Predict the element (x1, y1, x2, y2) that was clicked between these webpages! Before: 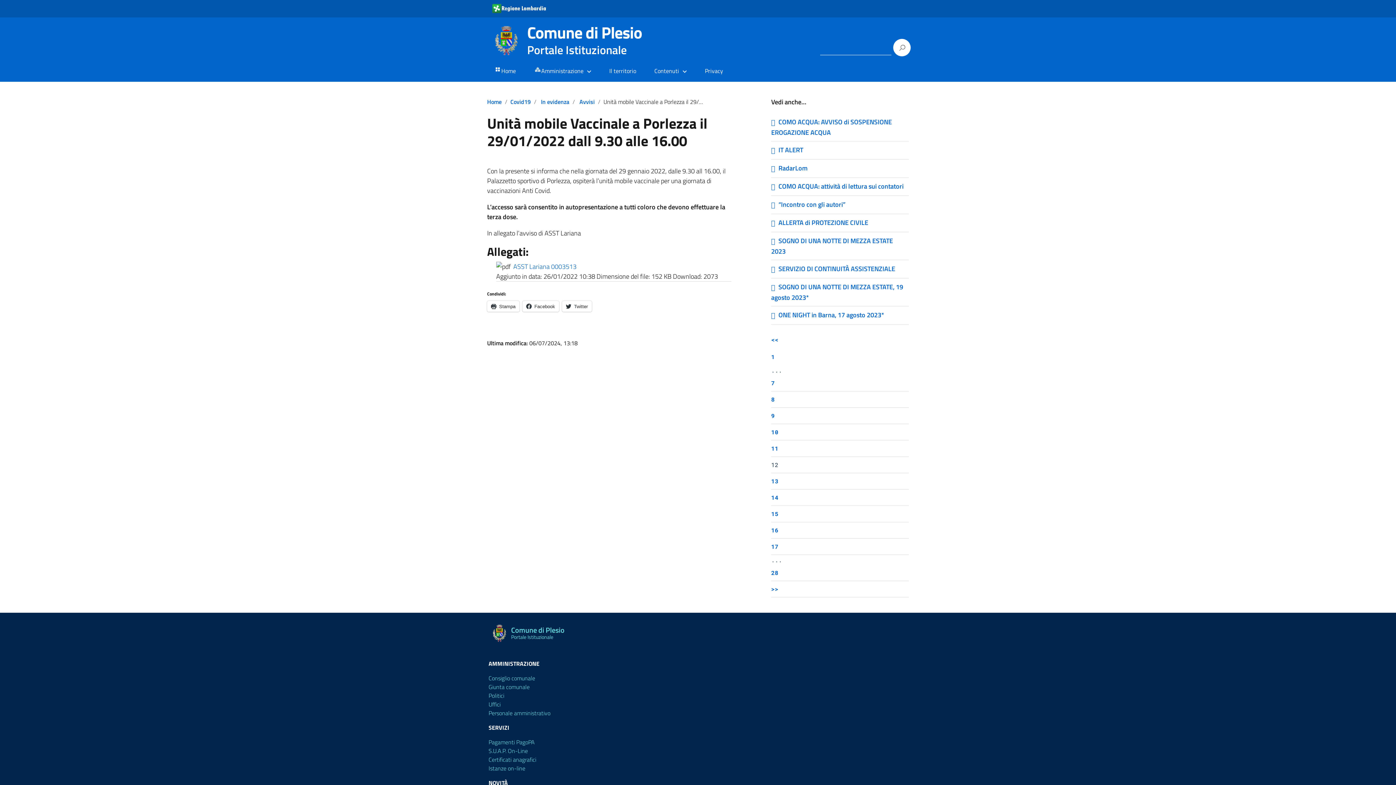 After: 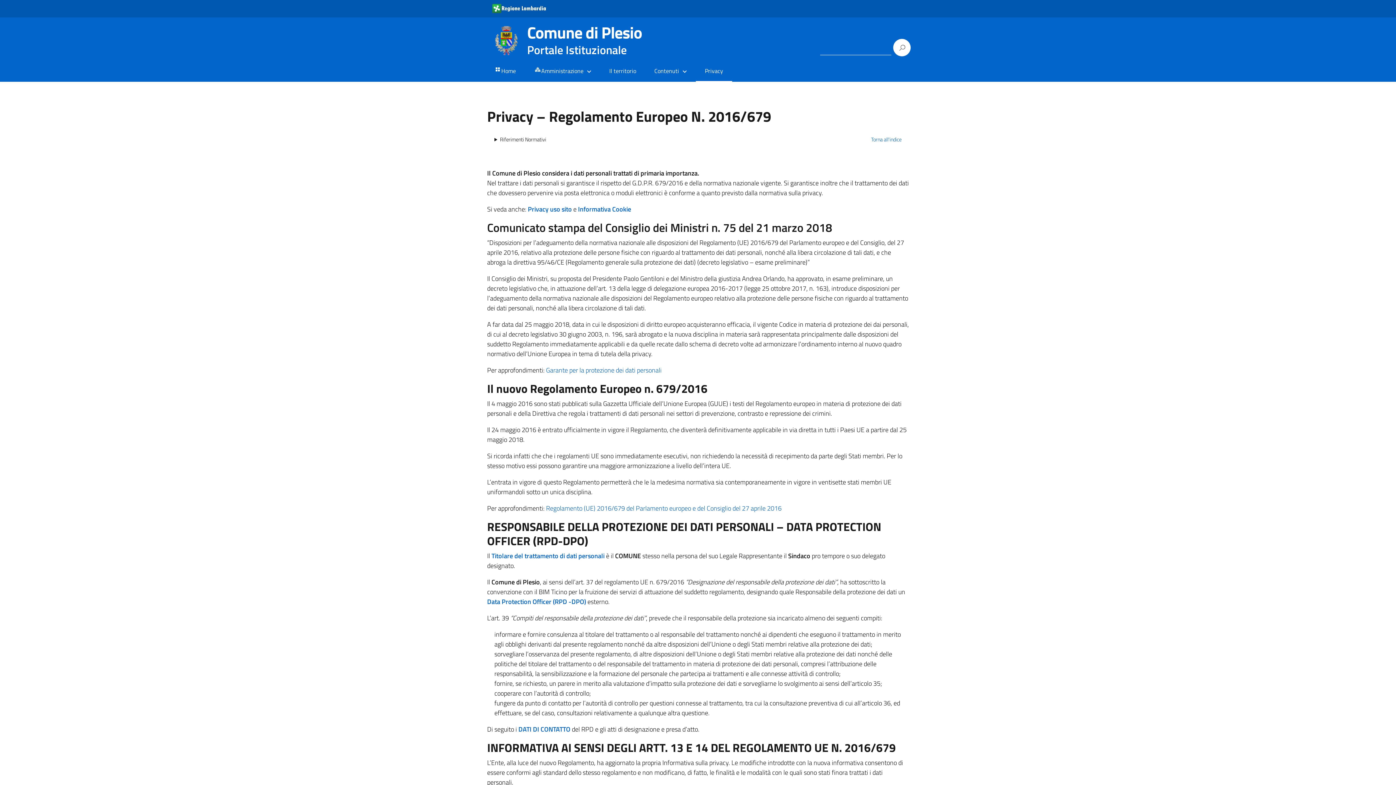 Action: label: Privacy bbox: (699, 66, 728, 75)